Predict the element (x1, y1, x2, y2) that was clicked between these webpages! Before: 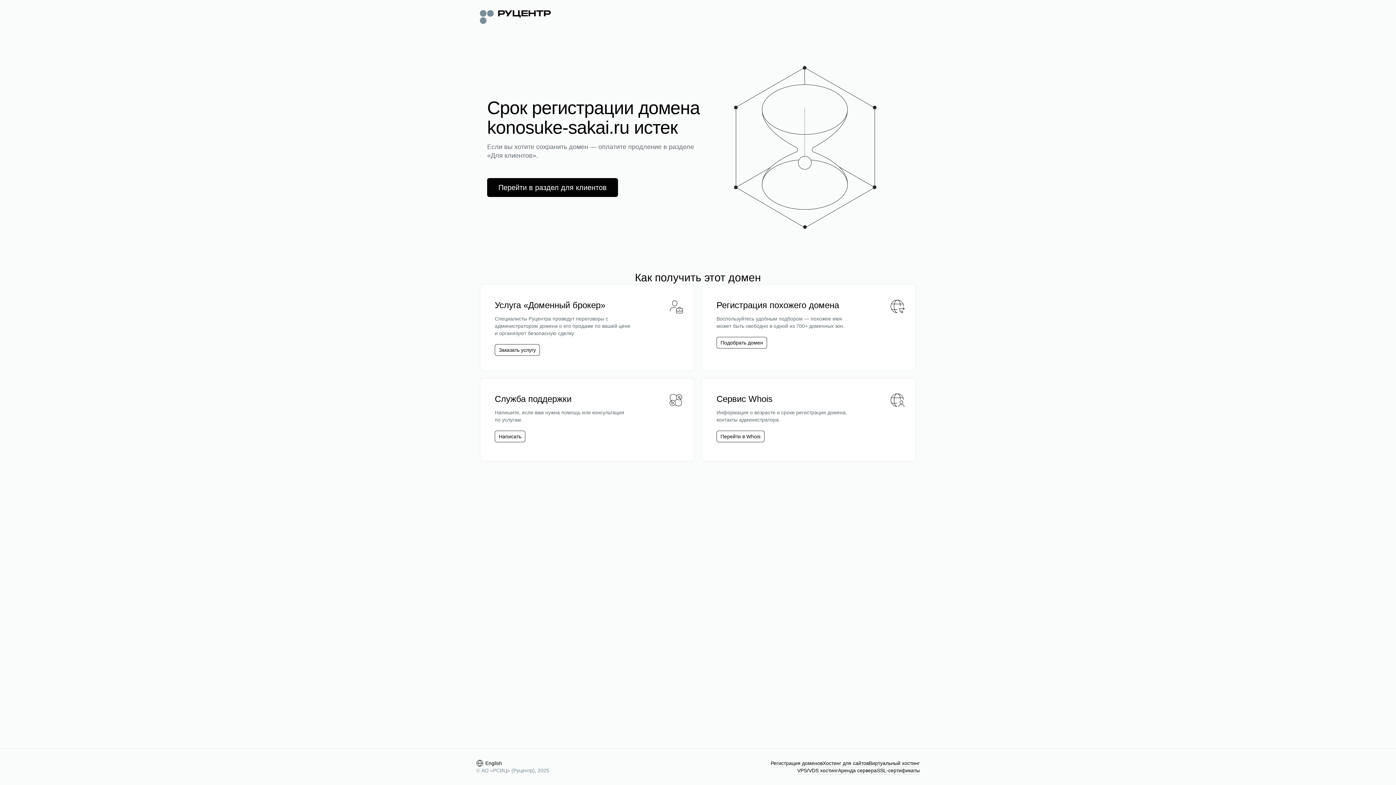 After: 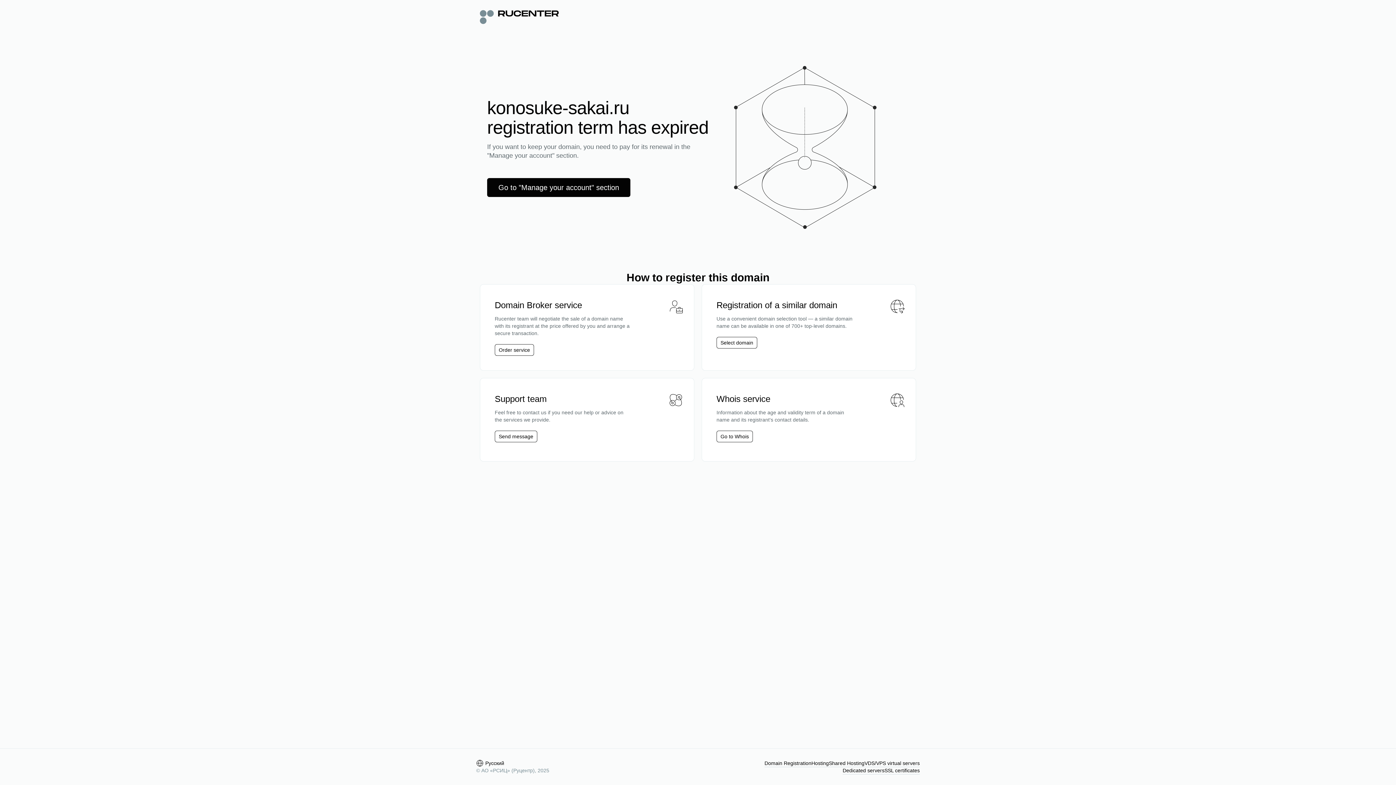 Action: bbox: (476, 760, 502, 767) label: English